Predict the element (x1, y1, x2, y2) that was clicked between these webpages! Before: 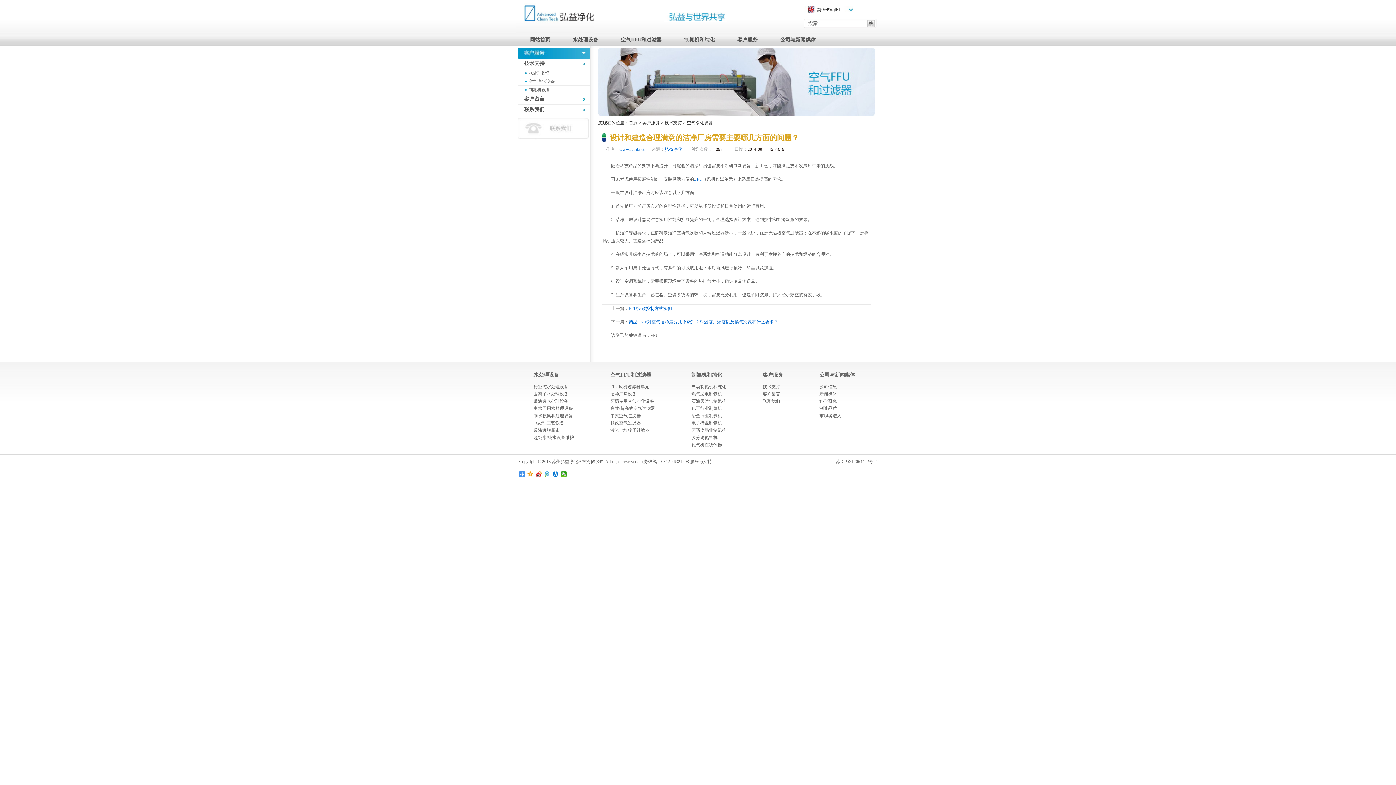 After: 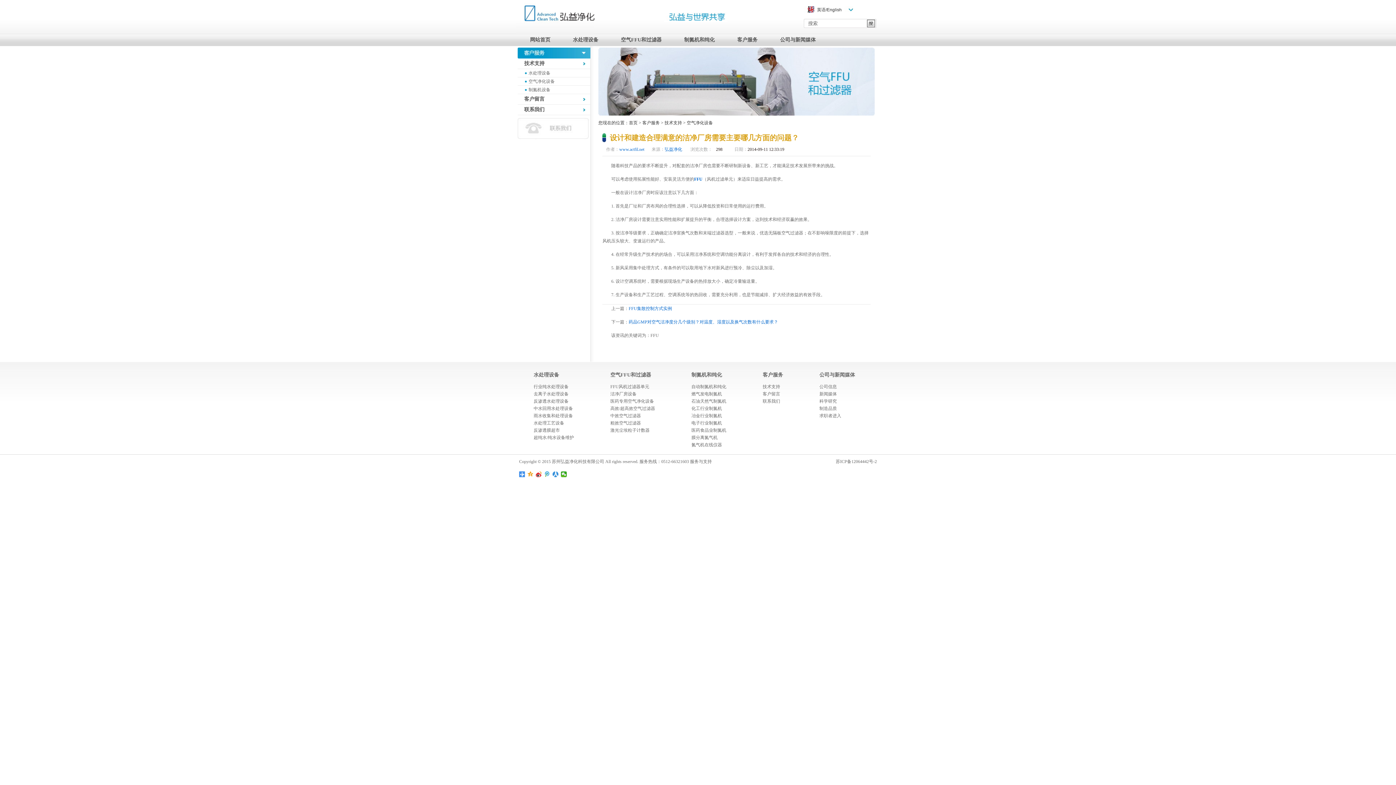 Action: bbox: (552, 471, 558, 477)